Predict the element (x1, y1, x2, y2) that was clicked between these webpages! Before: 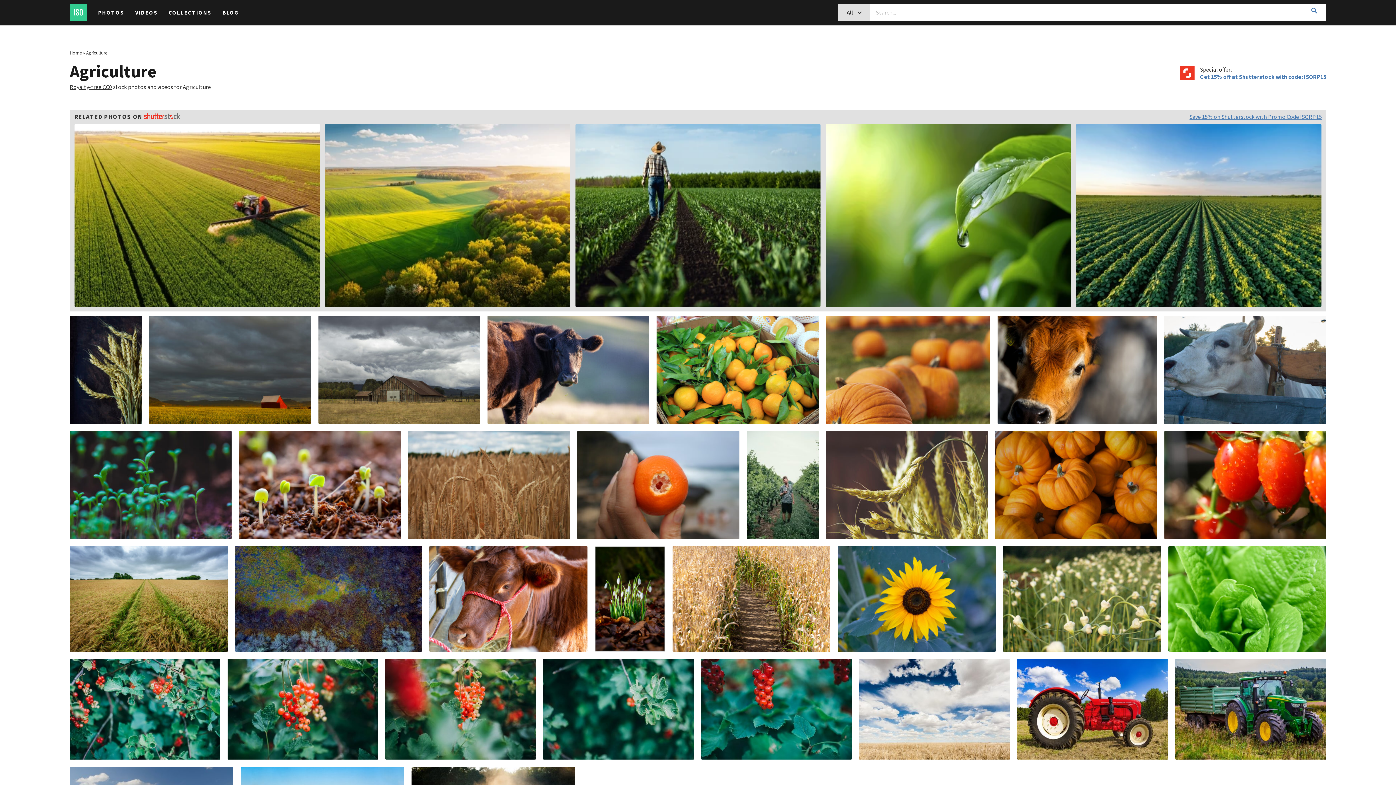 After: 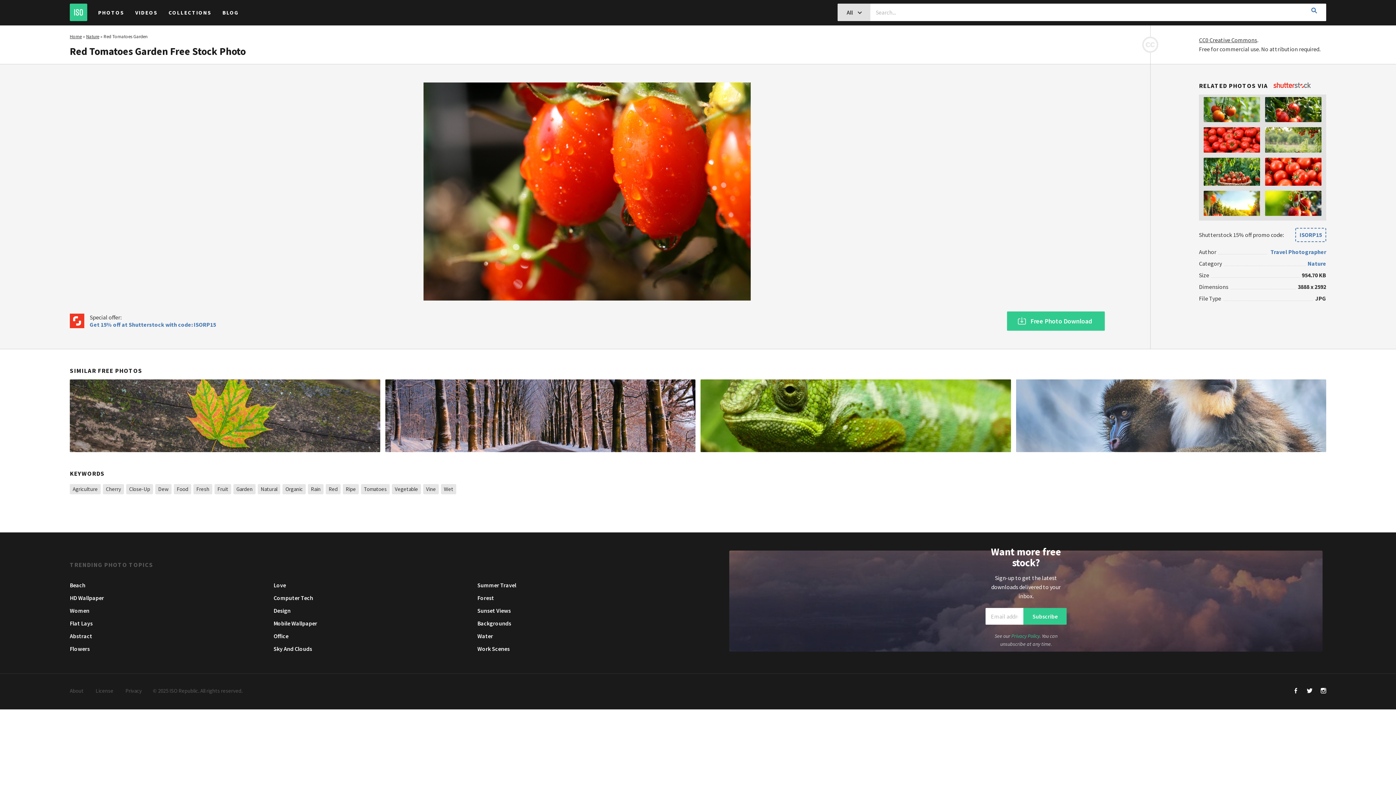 Action: label: Red Tomatoes Garden bbox: (1164, 431, 1326, 539)